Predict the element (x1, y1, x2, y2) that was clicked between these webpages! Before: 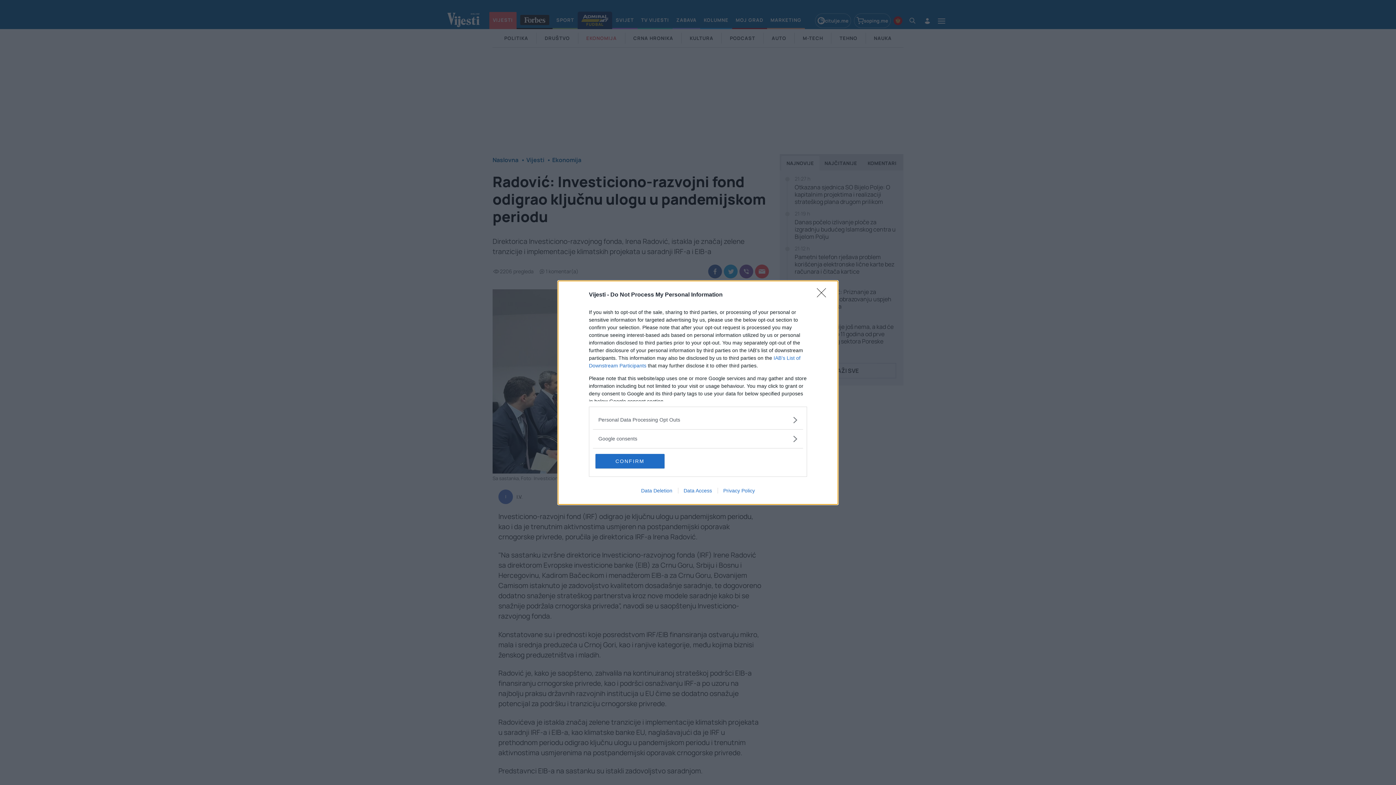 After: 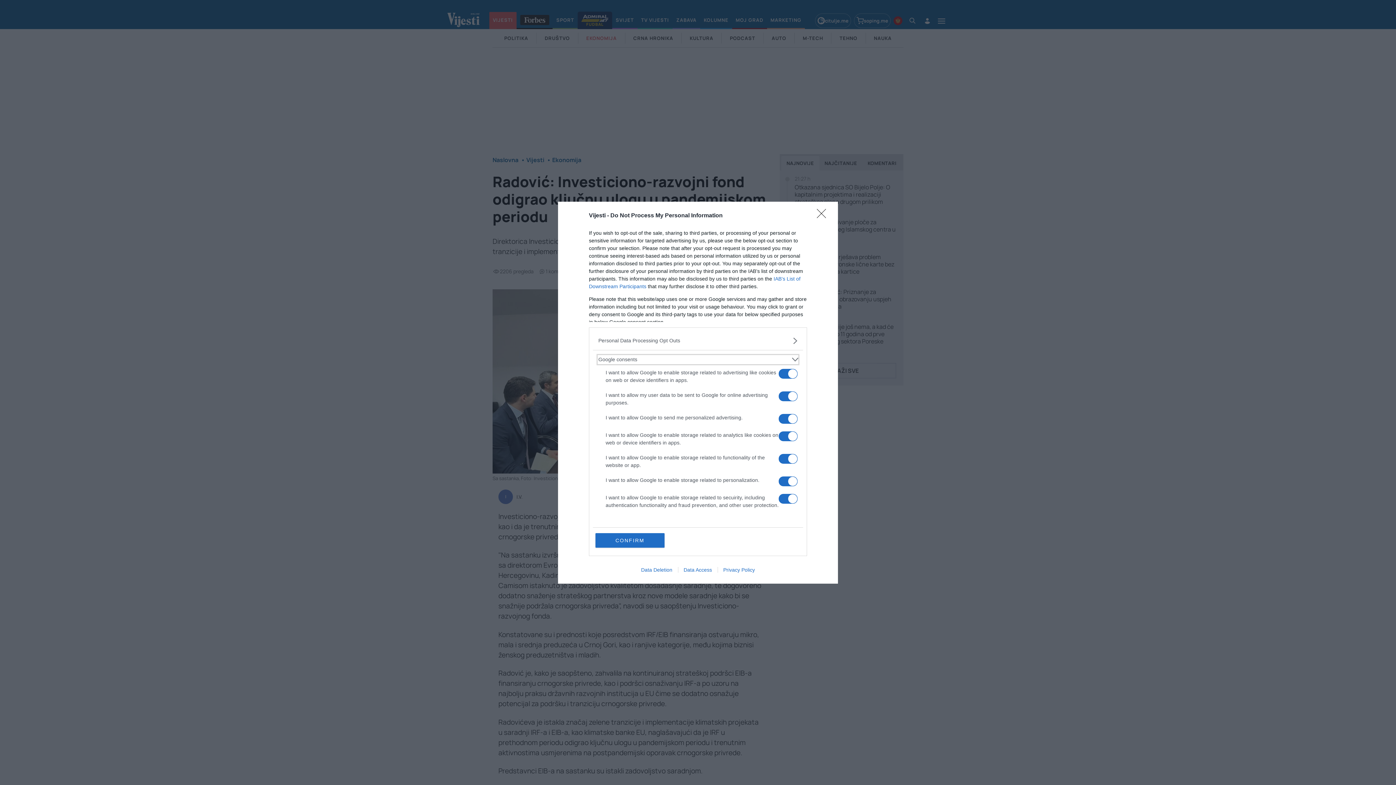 Action: bbox: (598, 435, 797, 442) label: Google consents